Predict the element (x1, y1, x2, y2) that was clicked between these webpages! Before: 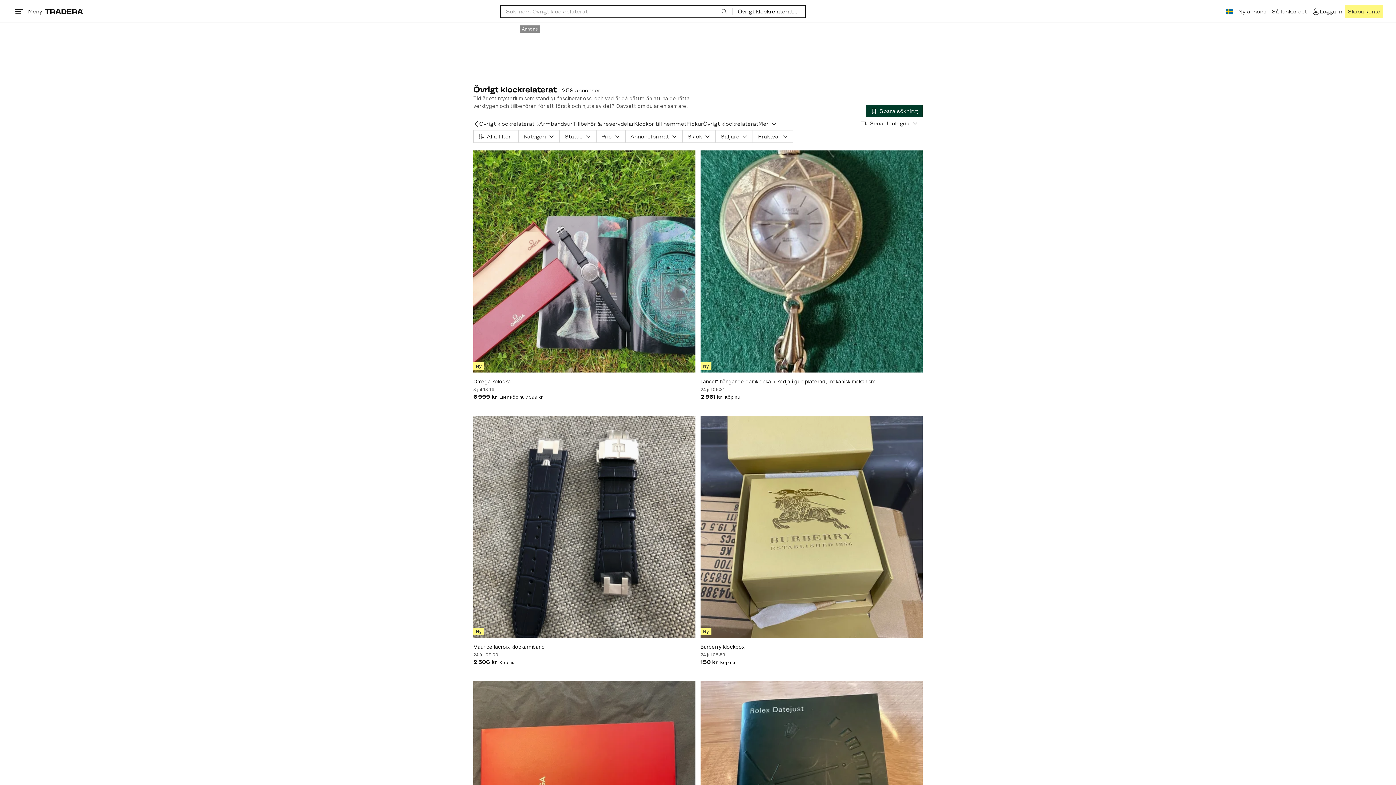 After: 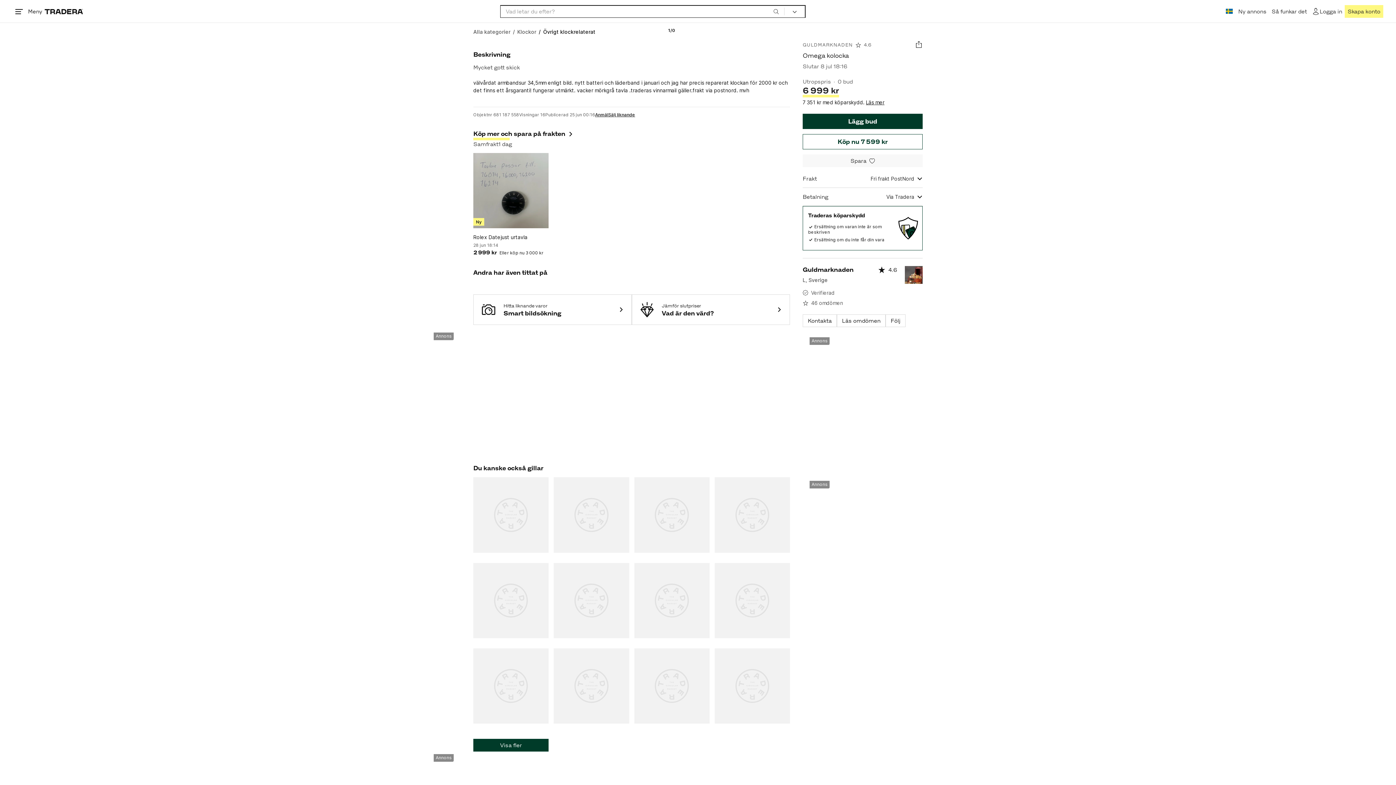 Action: label: Omega kolocka bbox: (473, 377, 695, 385)